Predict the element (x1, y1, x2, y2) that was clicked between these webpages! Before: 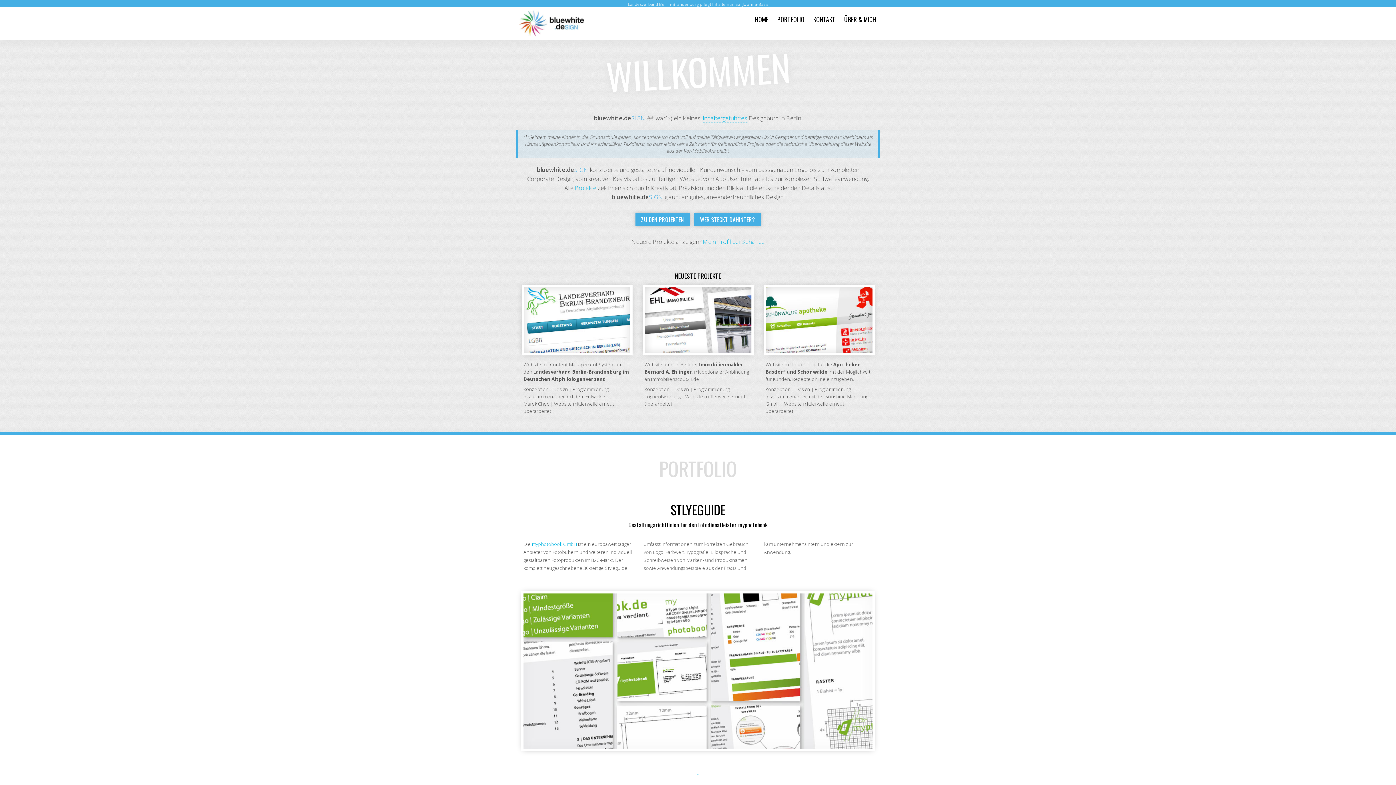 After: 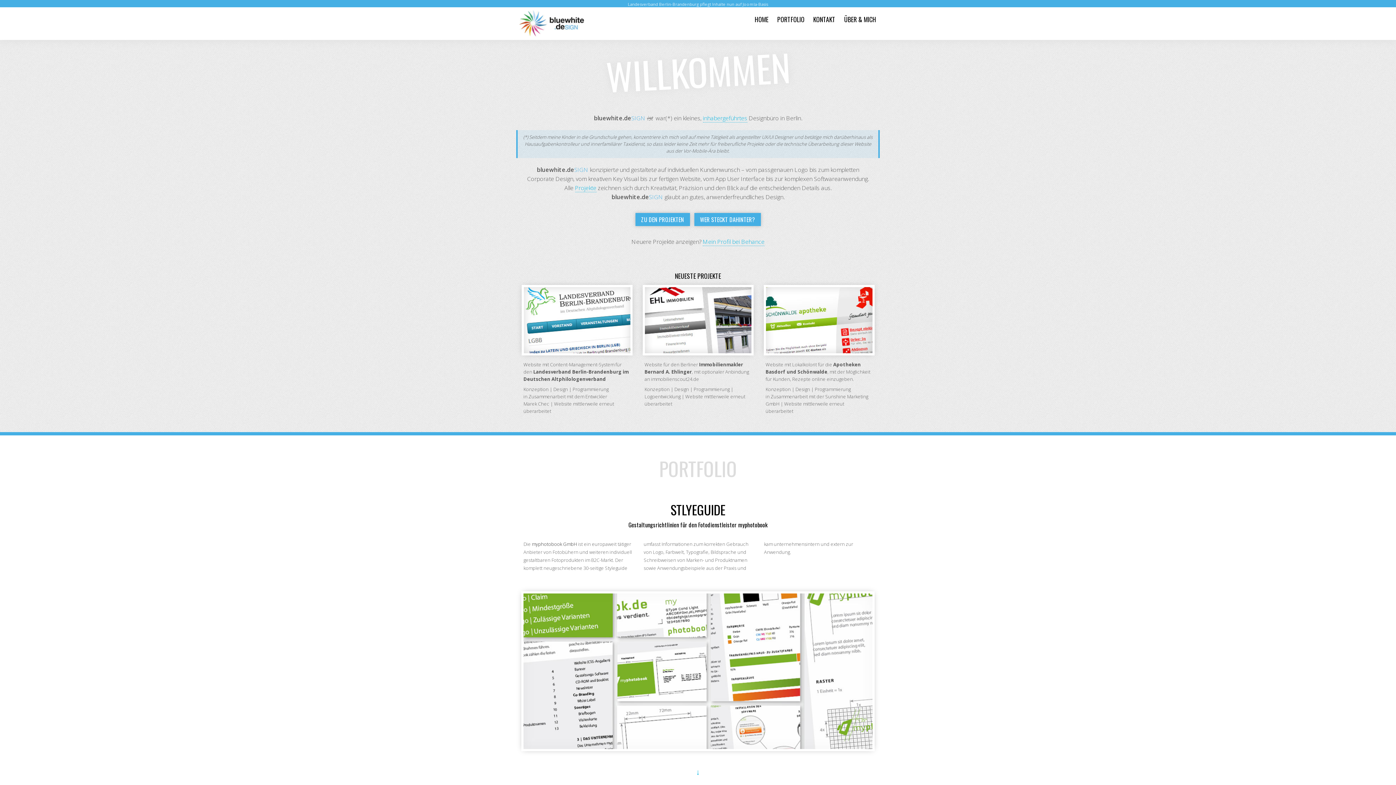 Action: label: myphotobook GmbH bbox: (532, 540, 577, 547)